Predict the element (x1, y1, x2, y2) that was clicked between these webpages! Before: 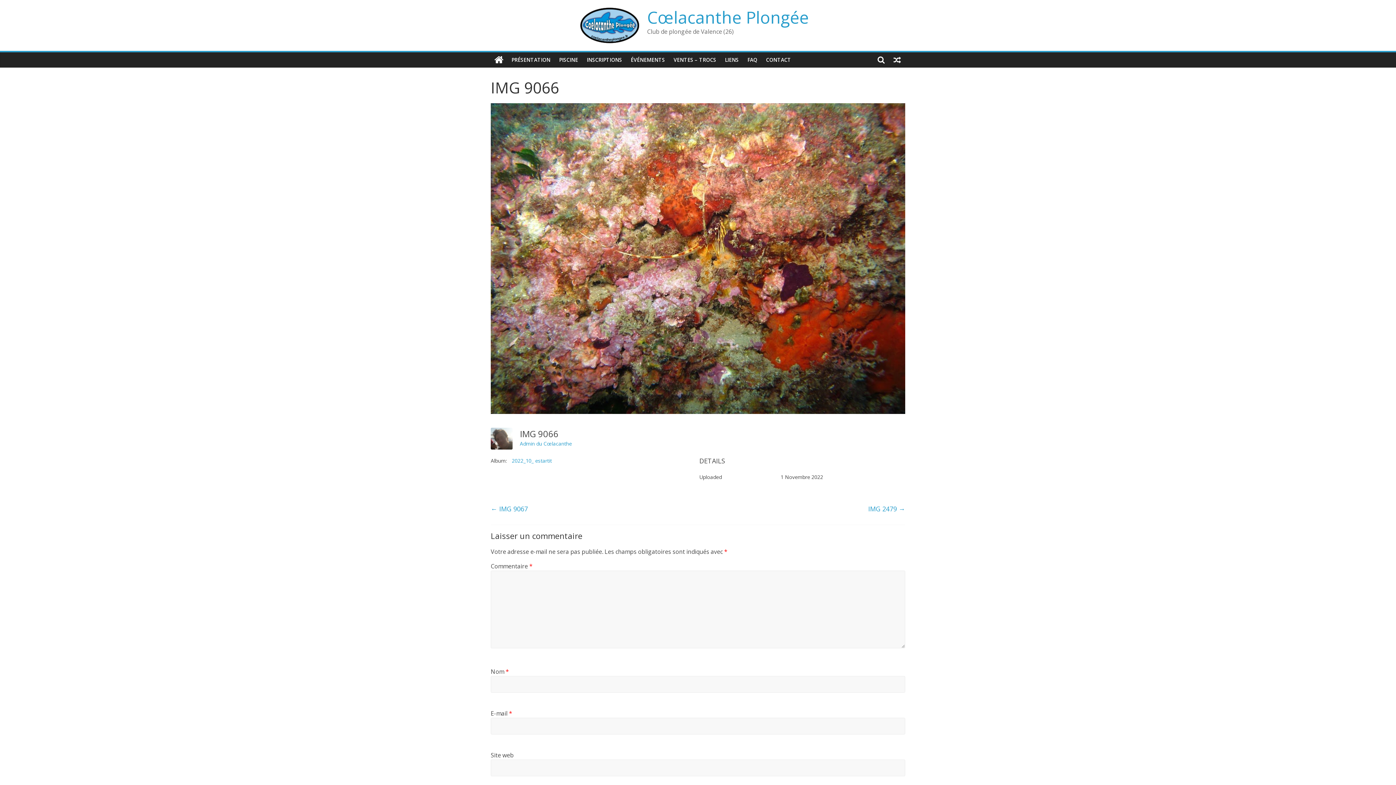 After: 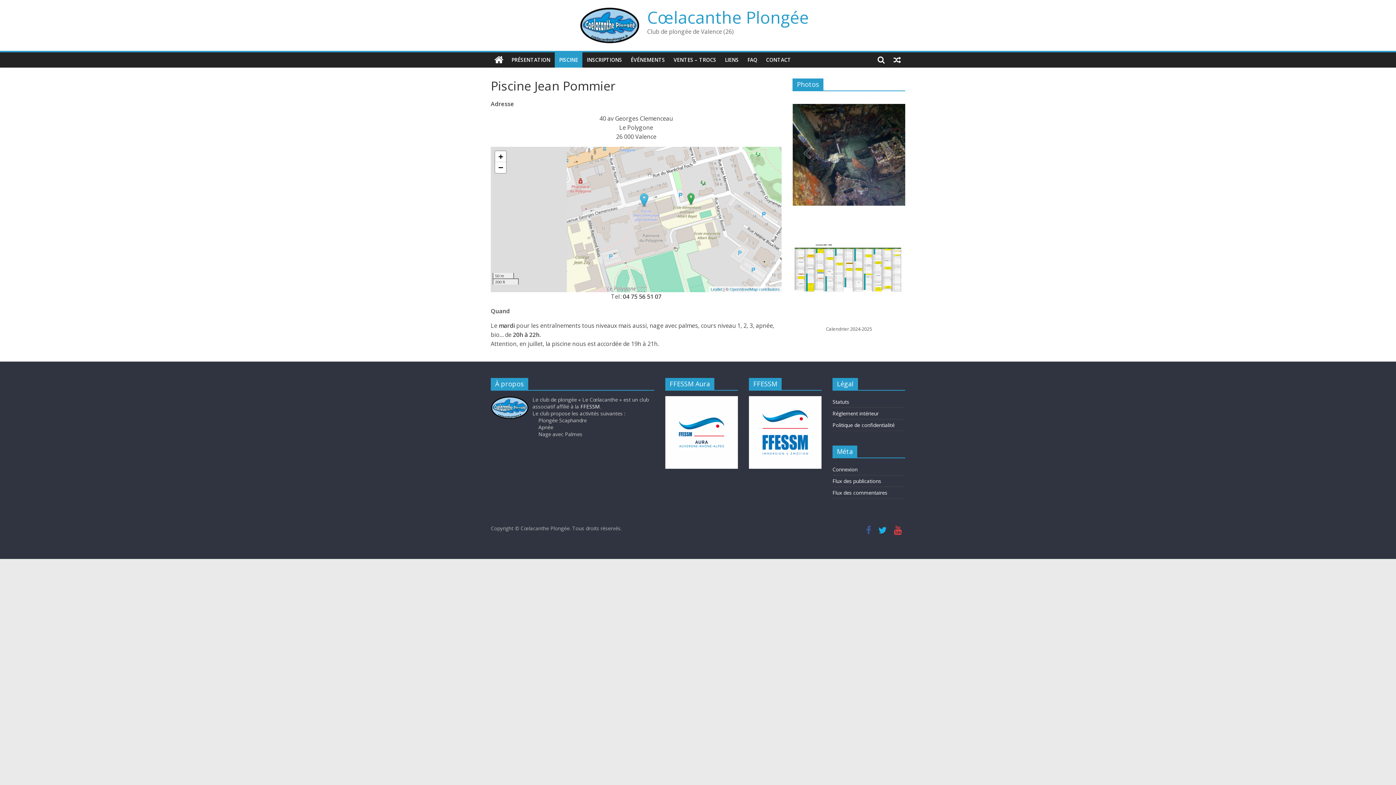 Action: label: PISCINE bbox: (554, 52, 582, 67)